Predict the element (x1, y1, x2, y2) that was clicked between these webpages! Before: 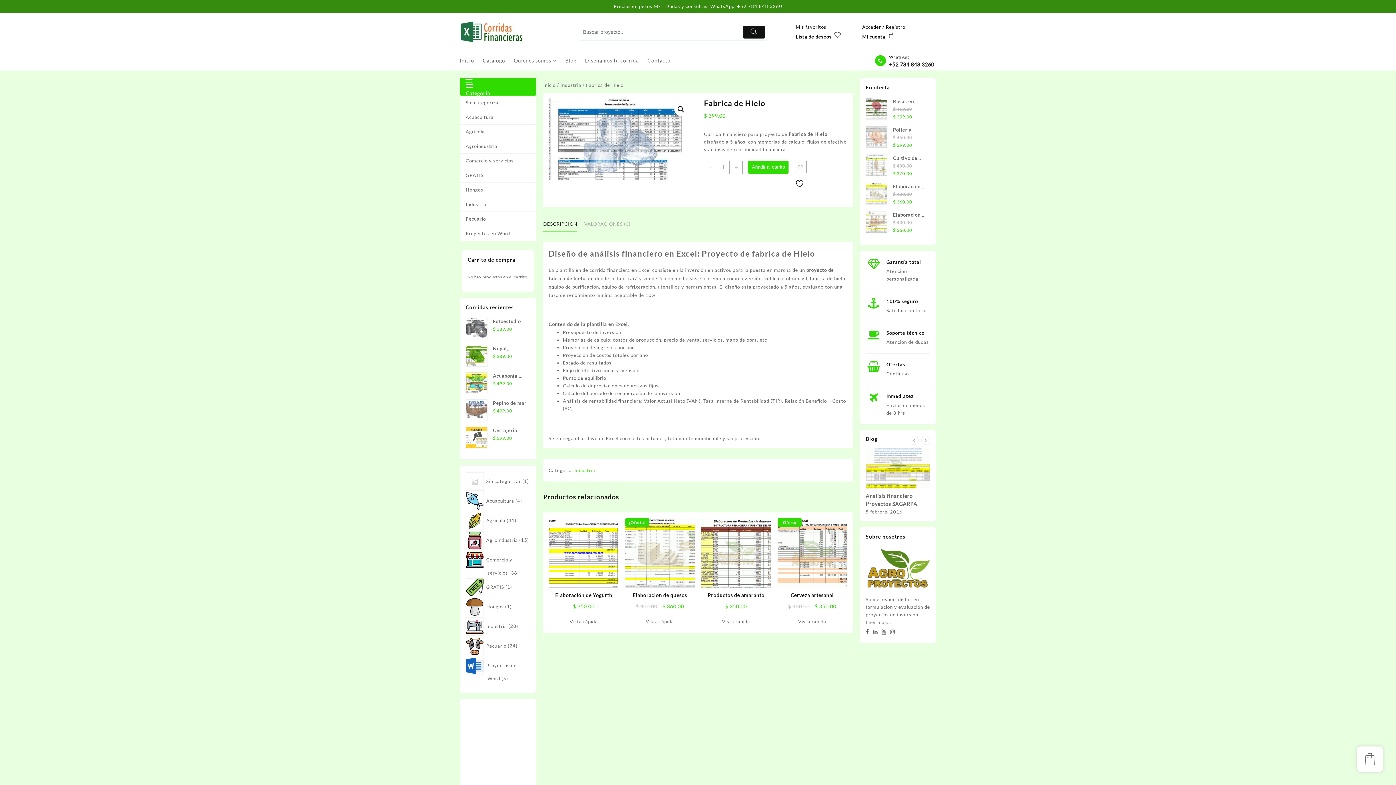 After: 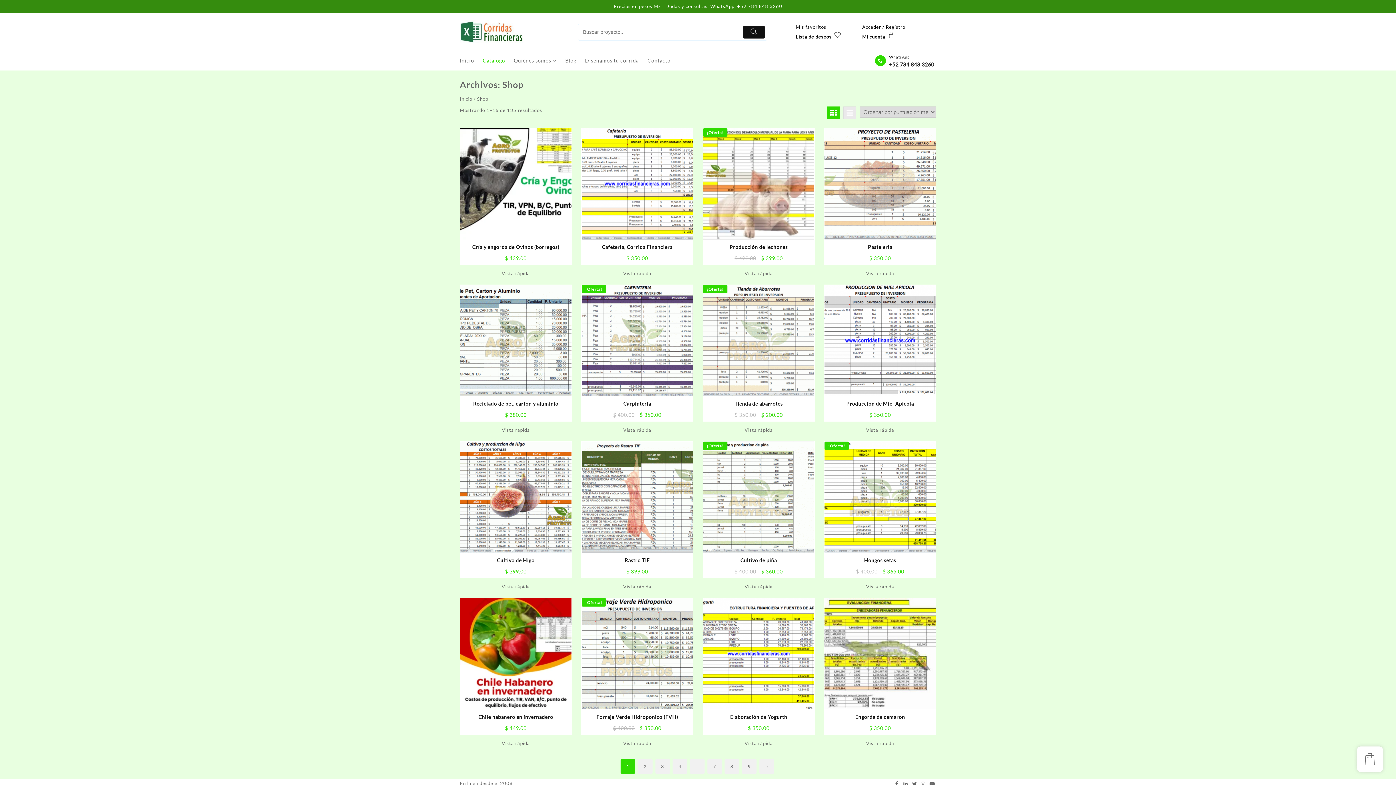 Action: bbox: (482, 52, 512, 68) label: Catalogo